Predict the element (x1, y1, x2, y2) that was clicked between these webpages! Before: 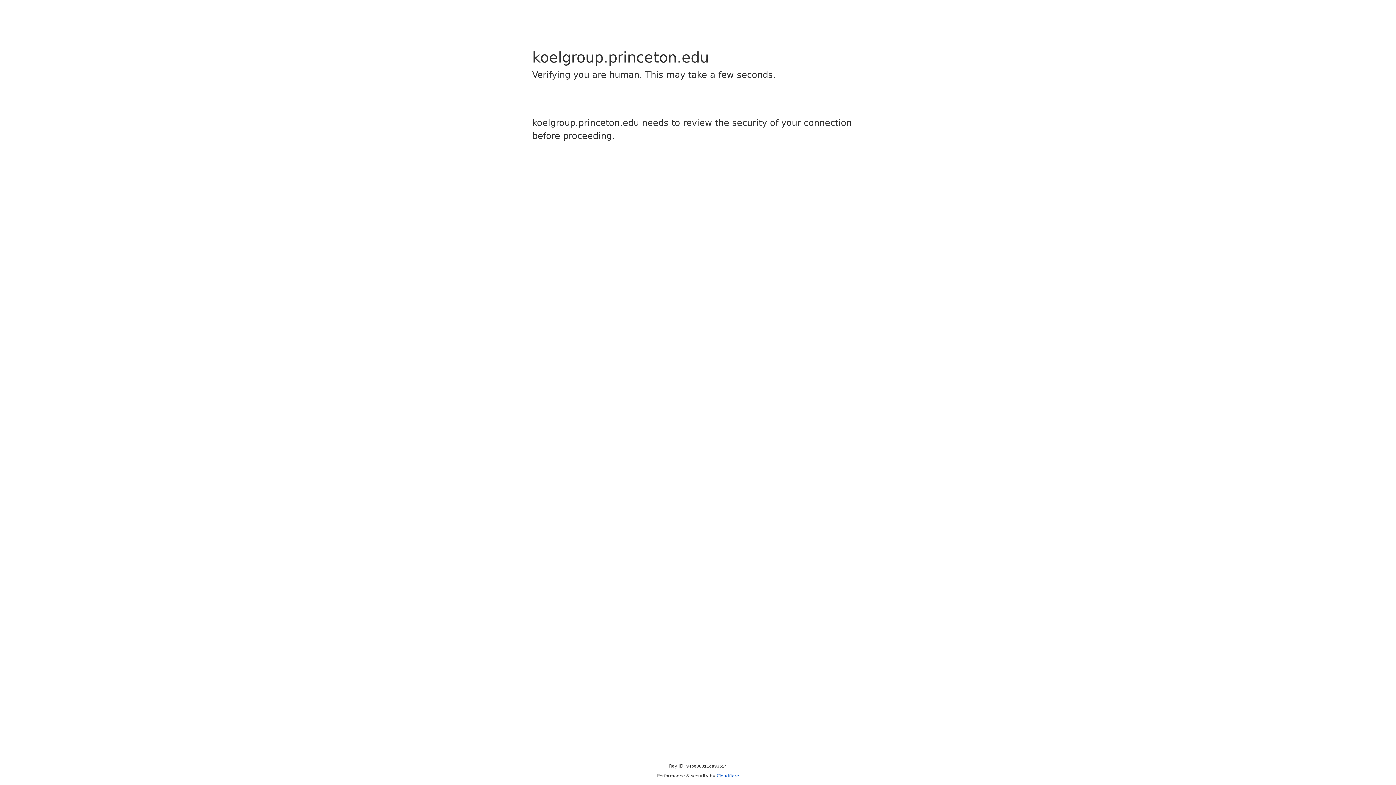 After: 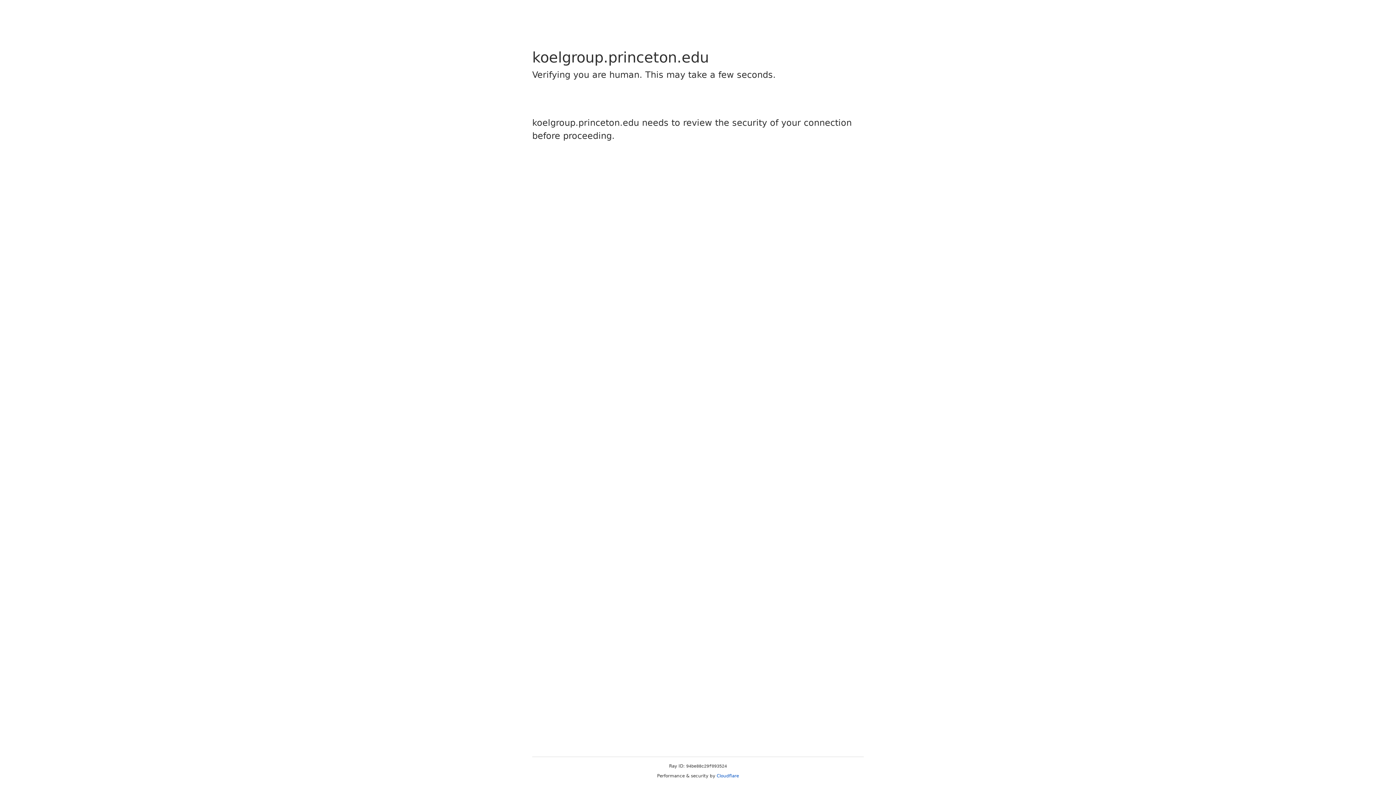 Action: bbox: (716, 773, 739, 778) label: Cloudflare